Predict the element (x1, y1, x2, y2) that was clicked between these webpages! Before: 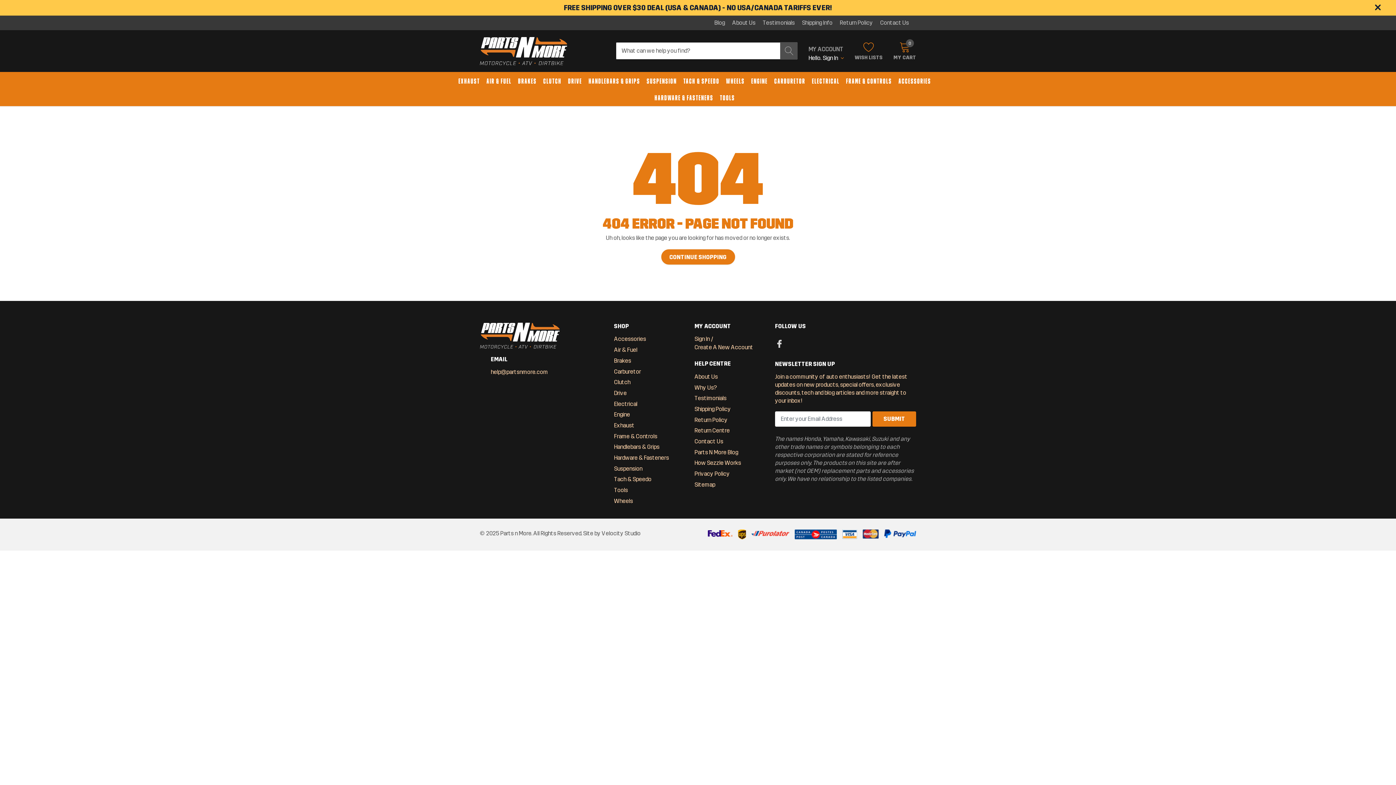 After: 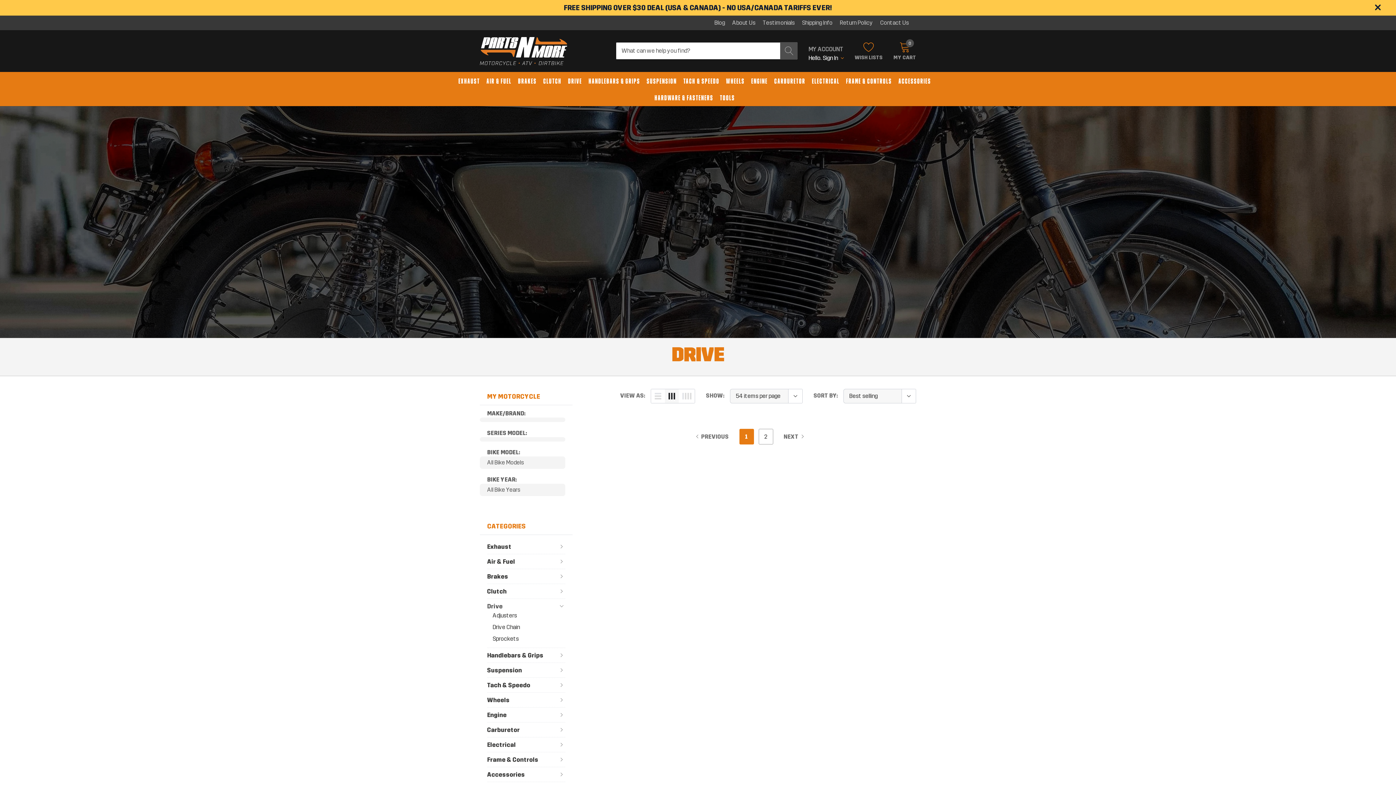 Action: label: link bbox: (614, 389, 626, 397)